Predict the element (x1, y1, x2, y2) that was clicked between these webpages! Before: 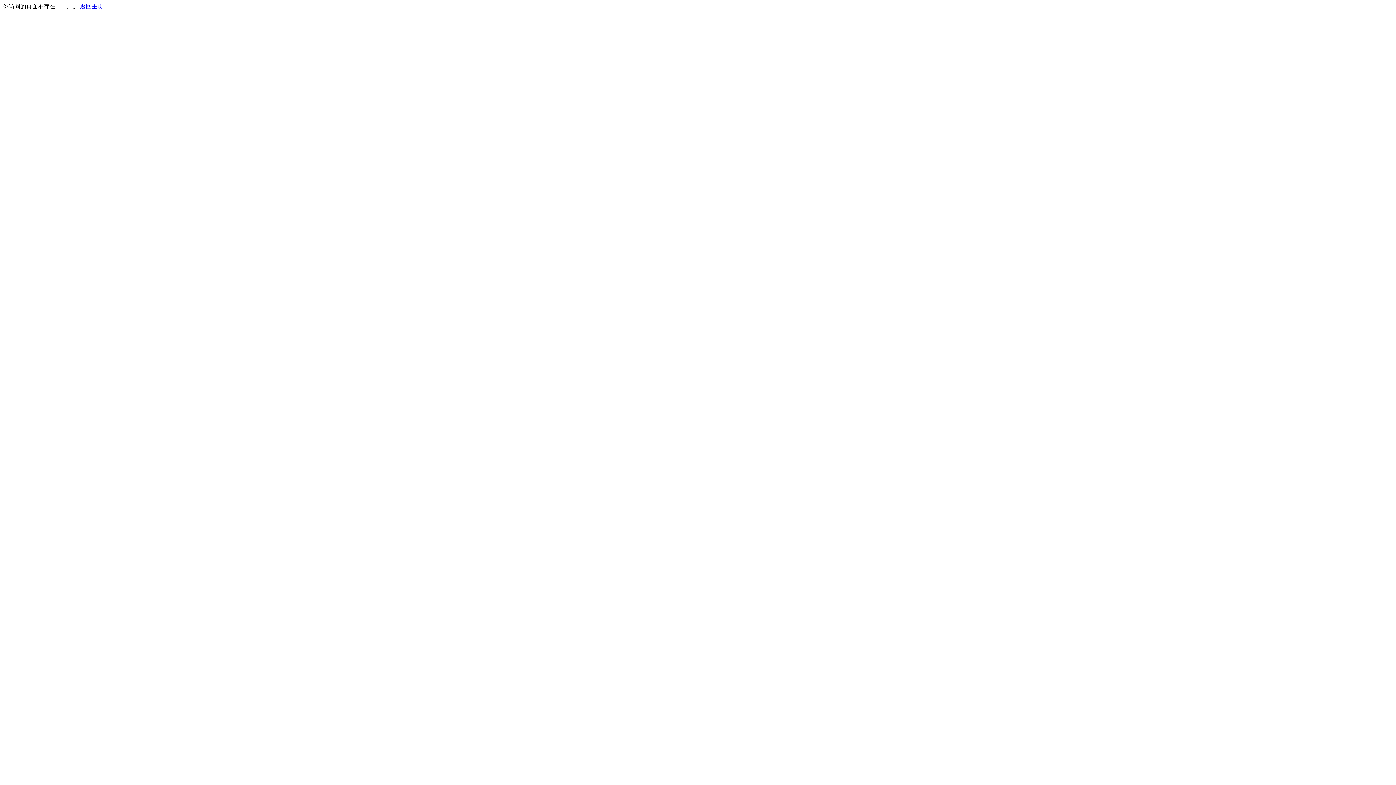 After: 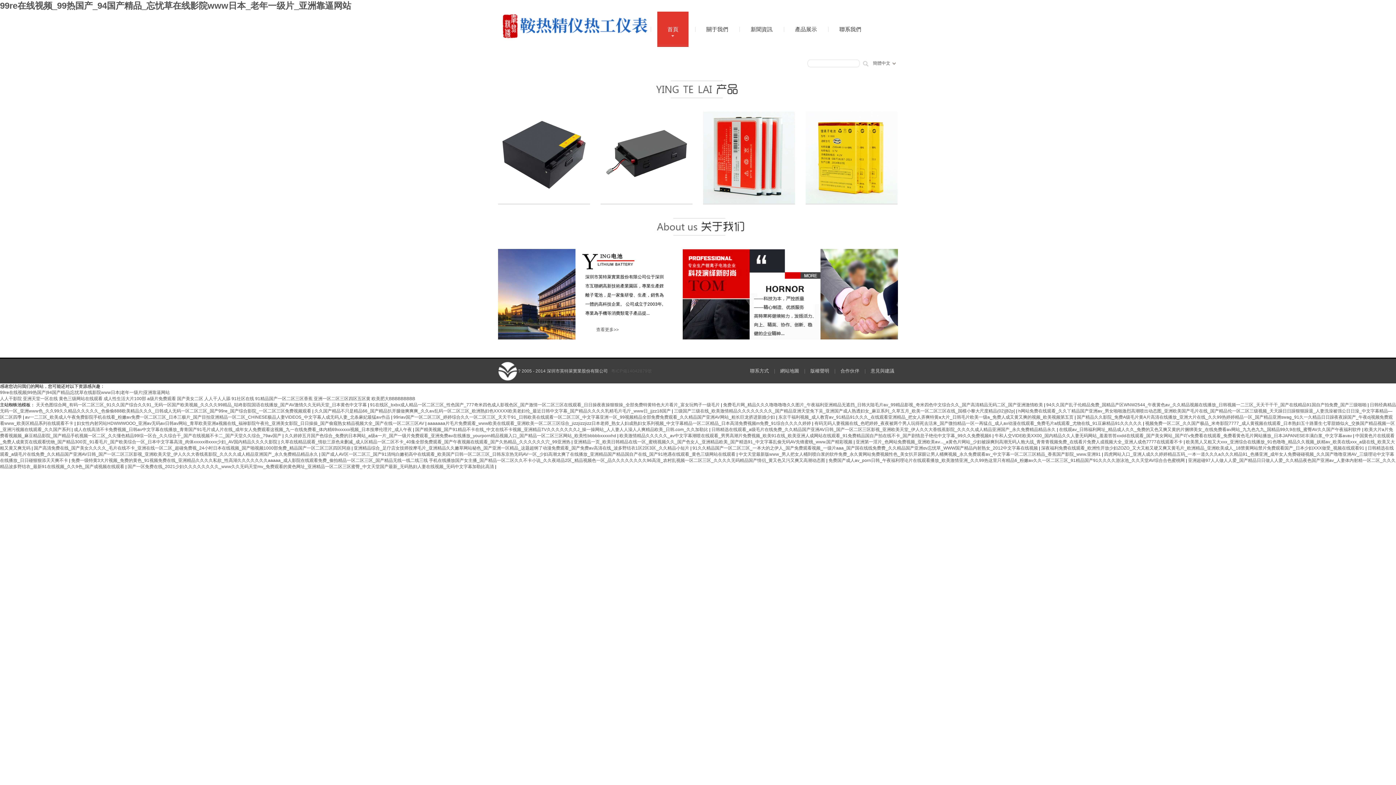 Action: label: 返回主页 bbox: (80, 3, 103, 9)